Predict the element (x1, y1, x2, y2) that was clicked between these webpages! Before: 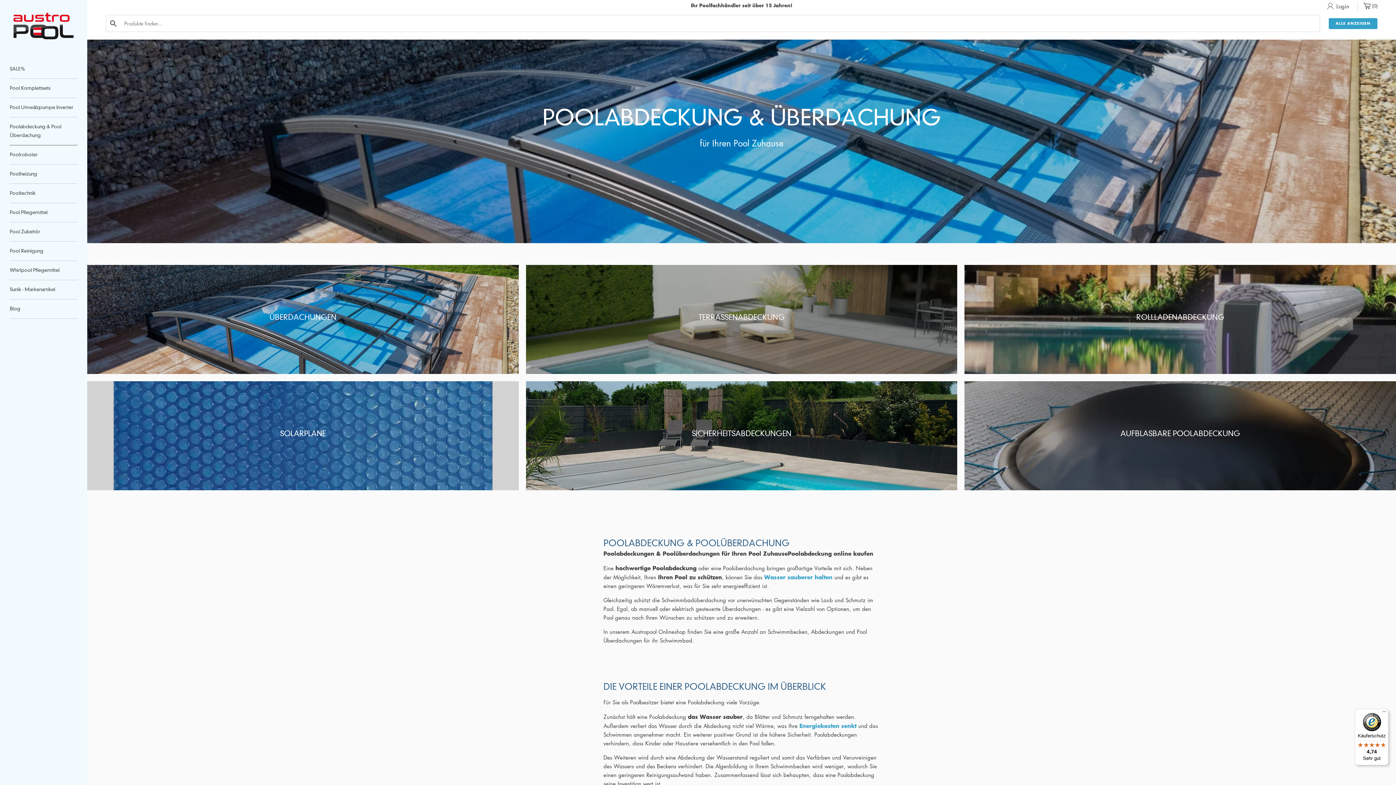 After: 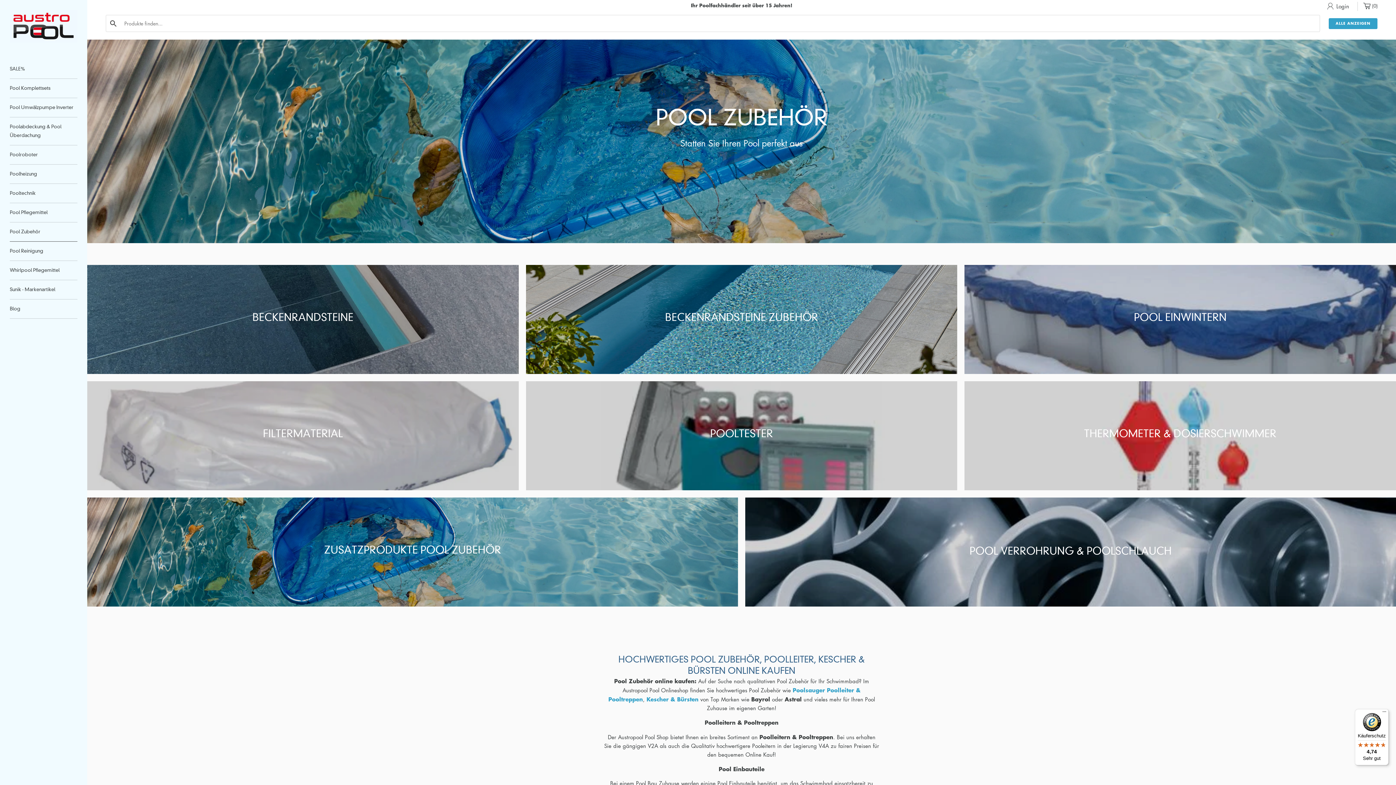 Action: bbox: (9, 222, 77, 241) label: Pool Zubehör